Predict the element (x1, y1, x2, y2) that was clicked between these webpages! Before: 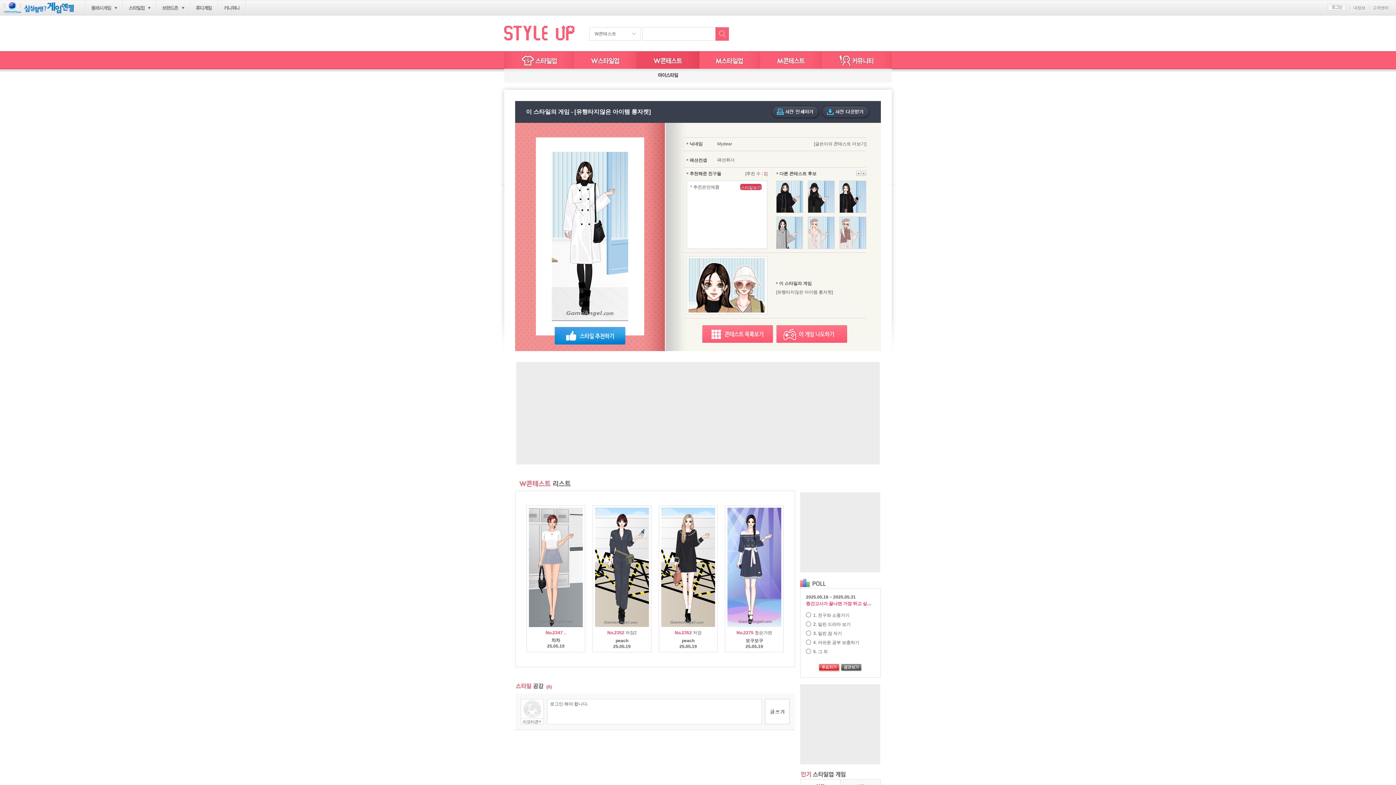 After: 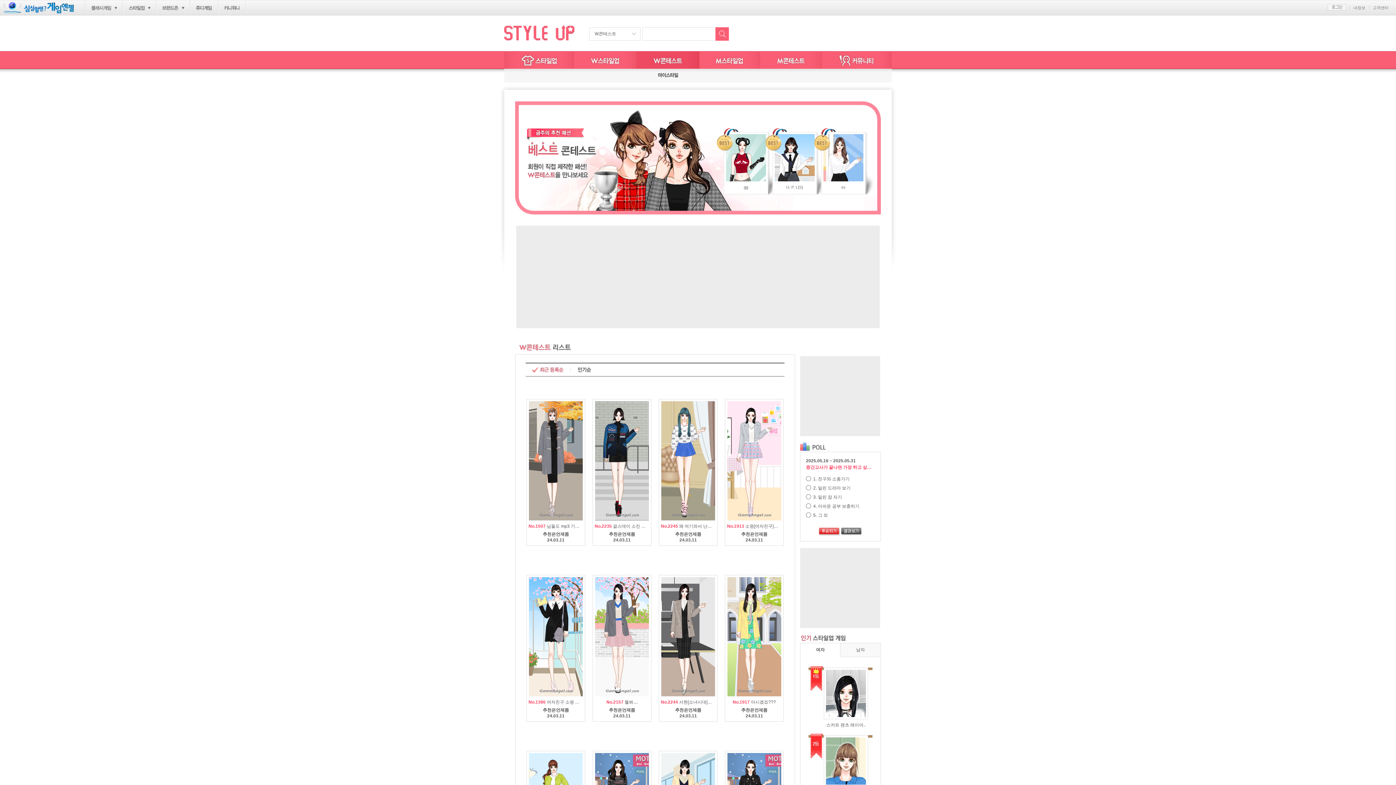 Action: label: 스타일보기 bbox: (740, 184, 761, 190)